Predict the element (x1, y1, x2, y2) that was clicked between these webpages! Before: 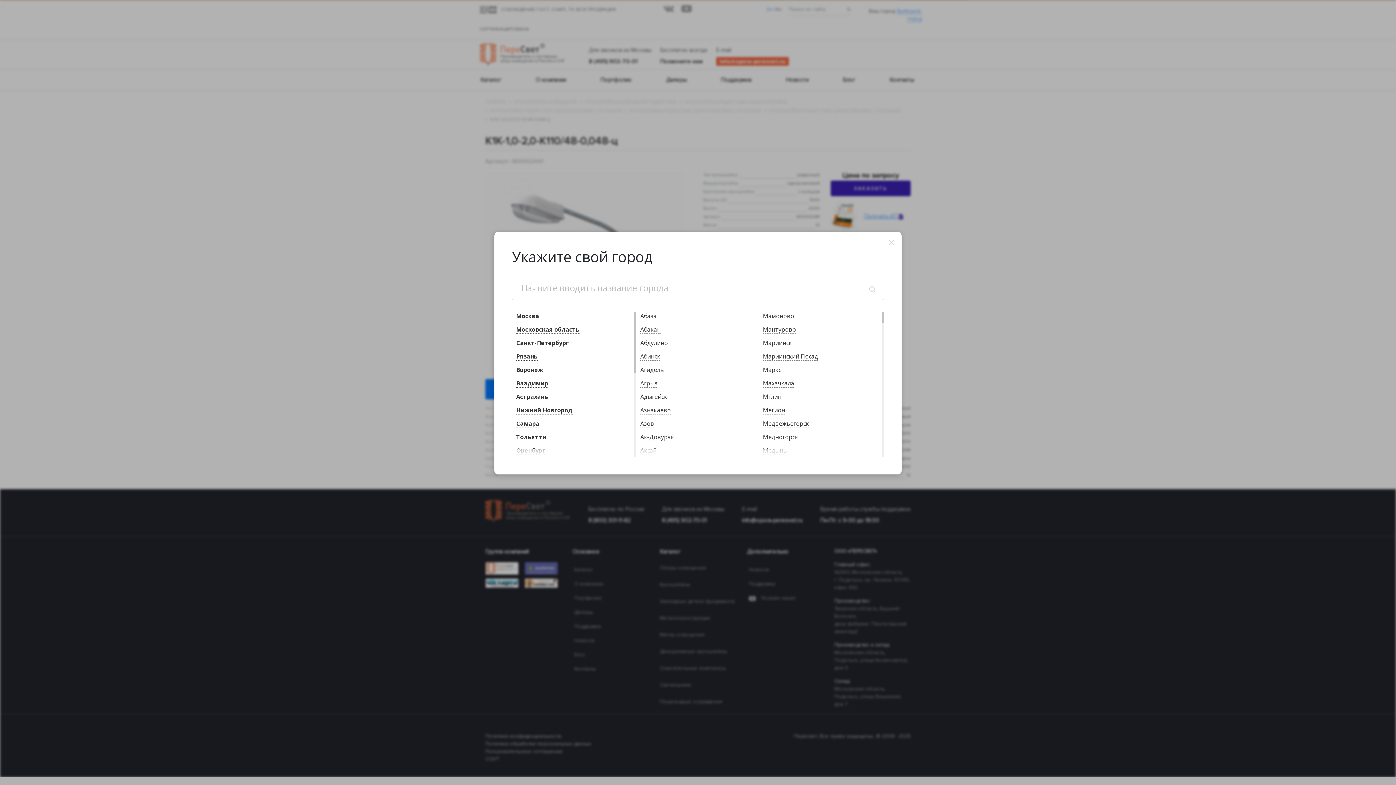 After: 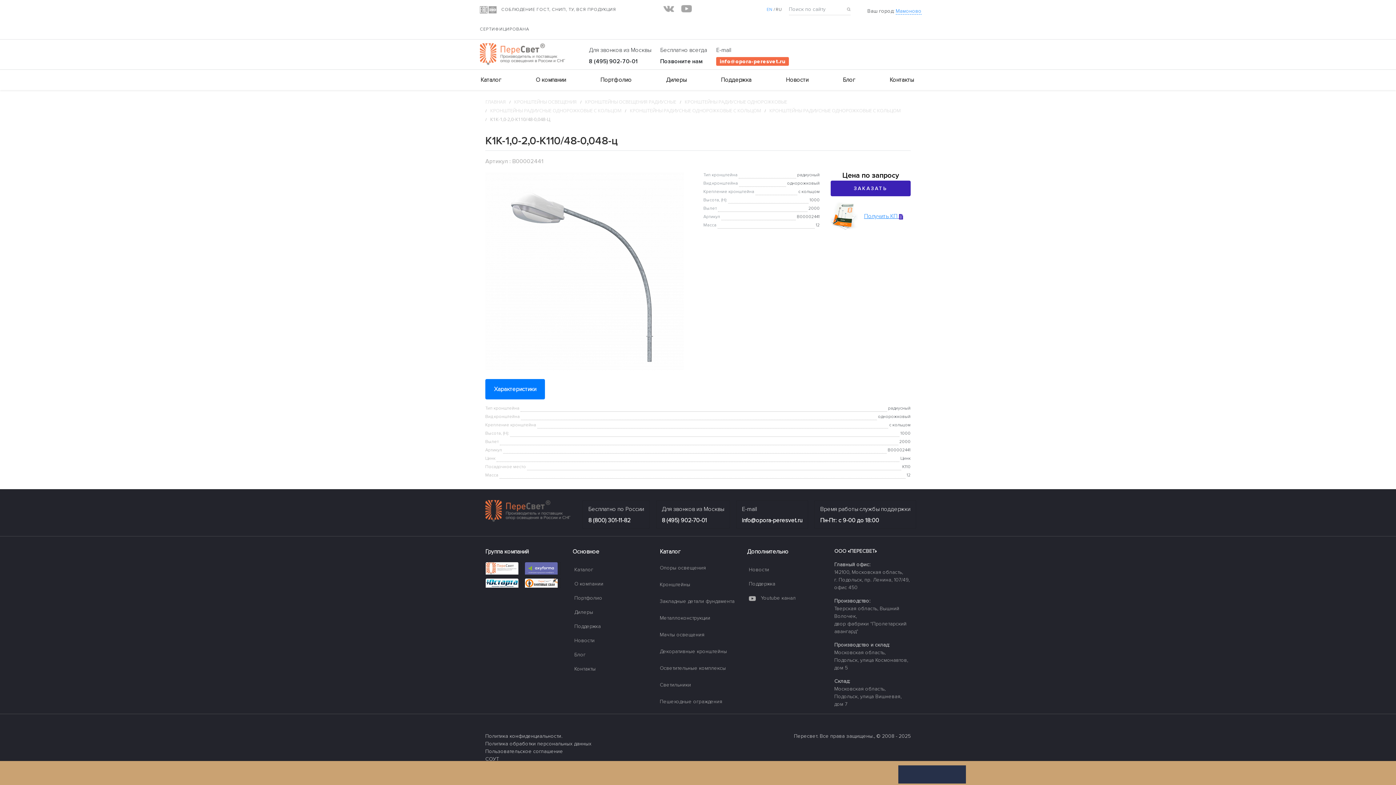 Action: bbox: (763, 312, 794, 320) label: Мамоново